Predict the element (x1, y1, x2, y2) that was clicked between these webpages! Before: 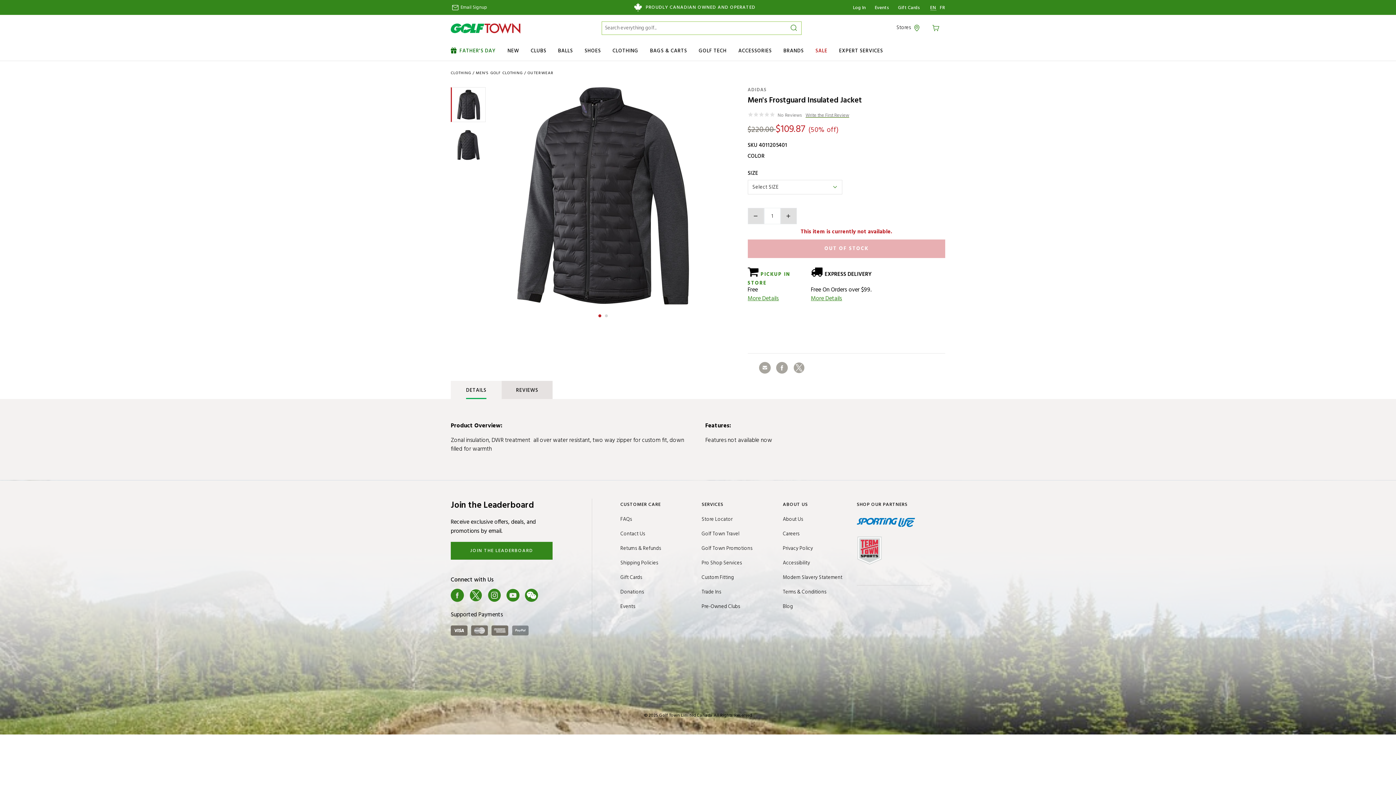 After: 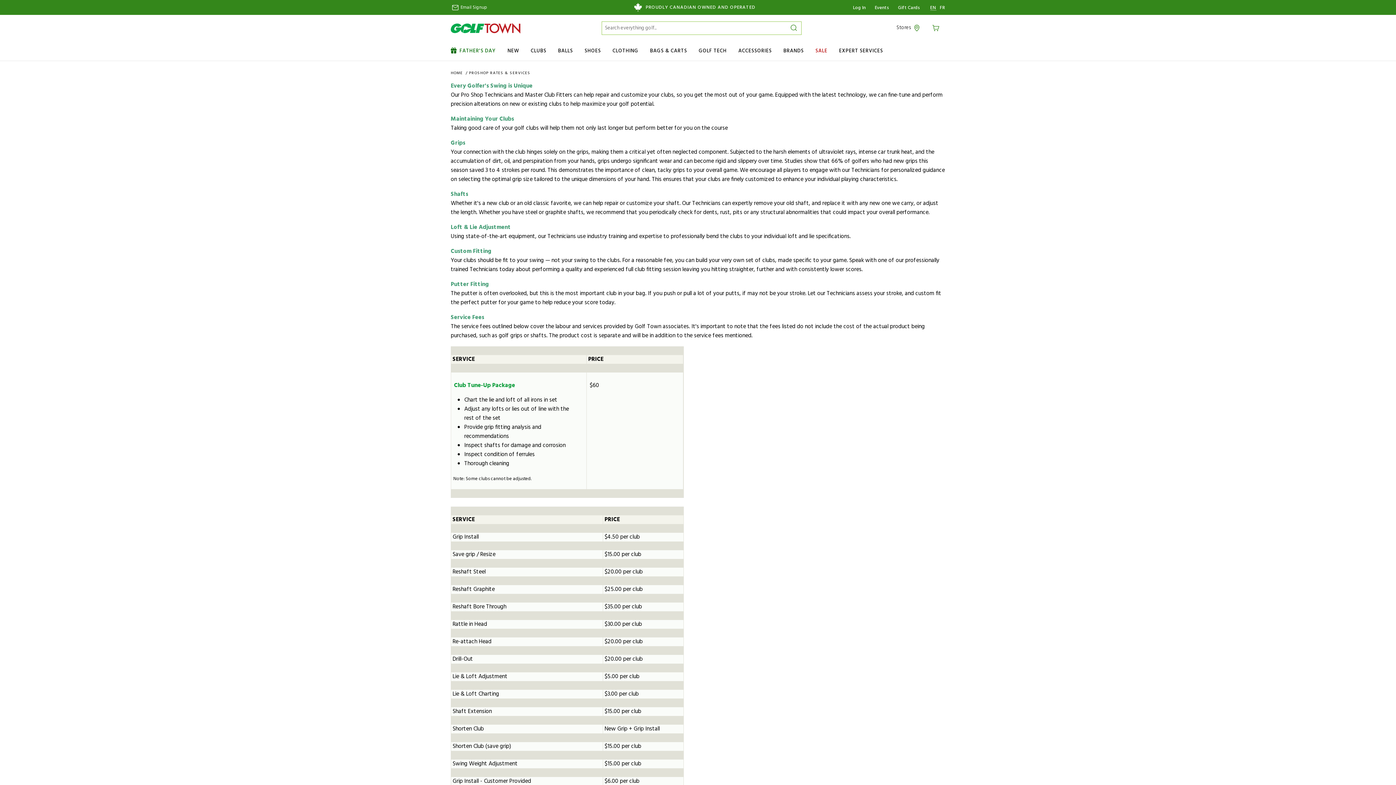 Action: bbox: (701, 559, 742, 567) label: Pro Shop Services